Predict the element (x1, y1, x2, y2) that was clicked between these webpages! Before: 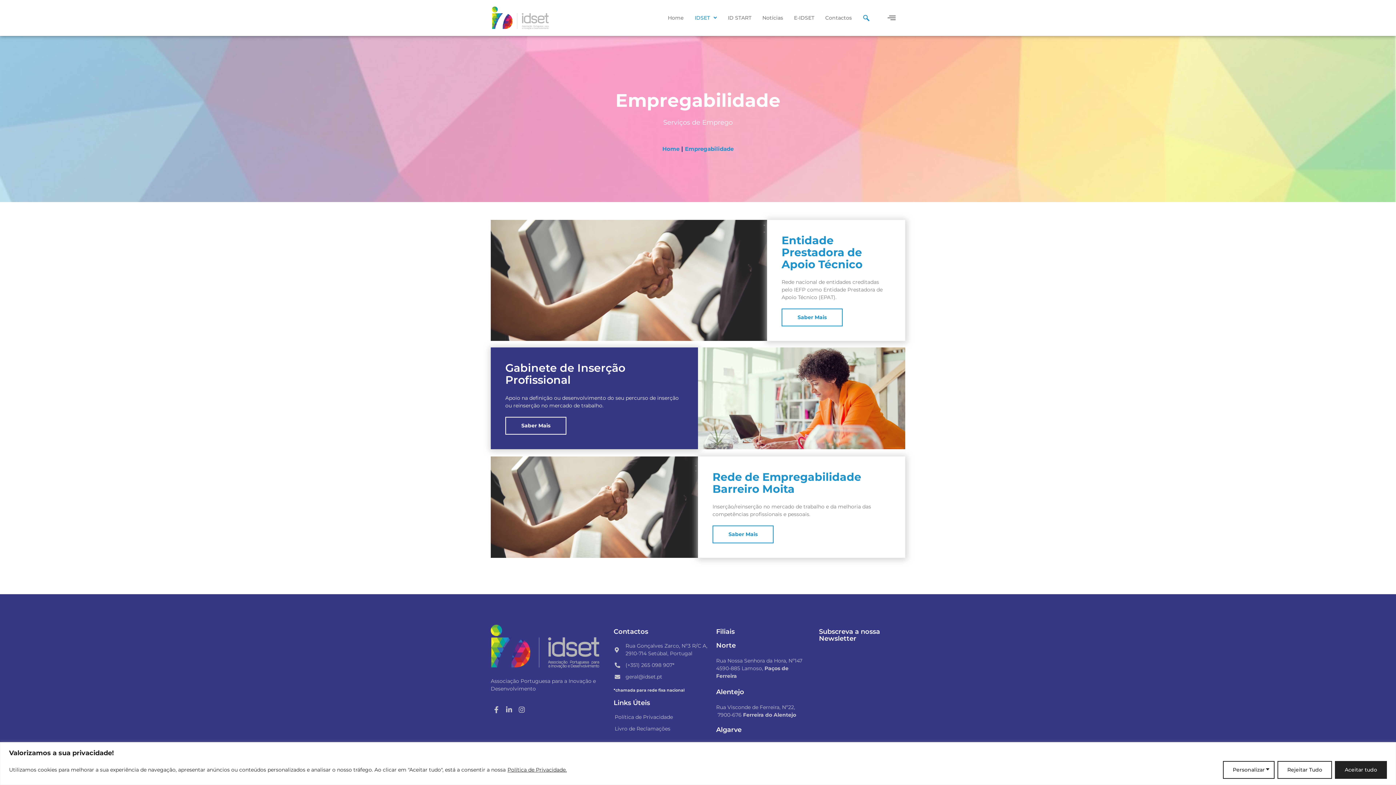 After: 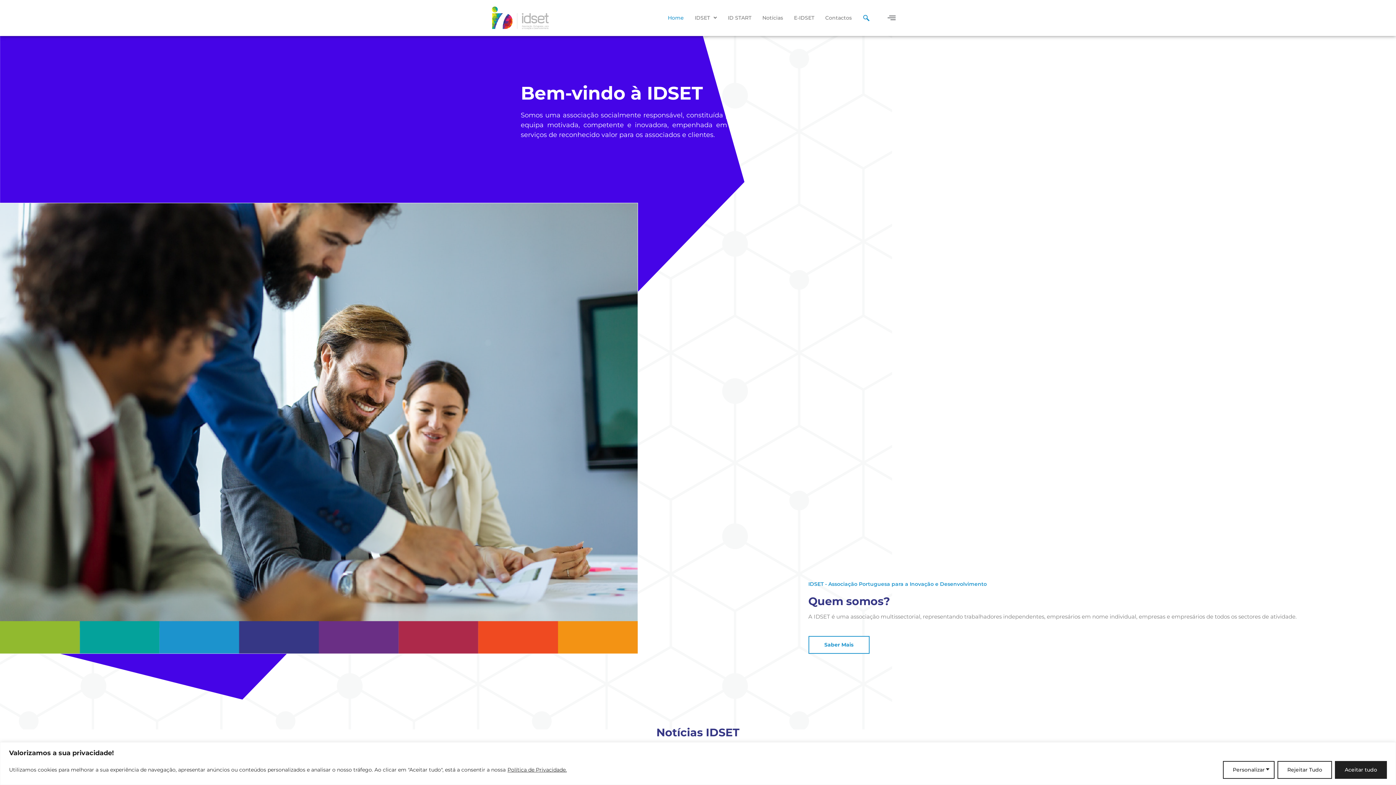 Action: label: Home bbox: (662, 9, 689, 25)